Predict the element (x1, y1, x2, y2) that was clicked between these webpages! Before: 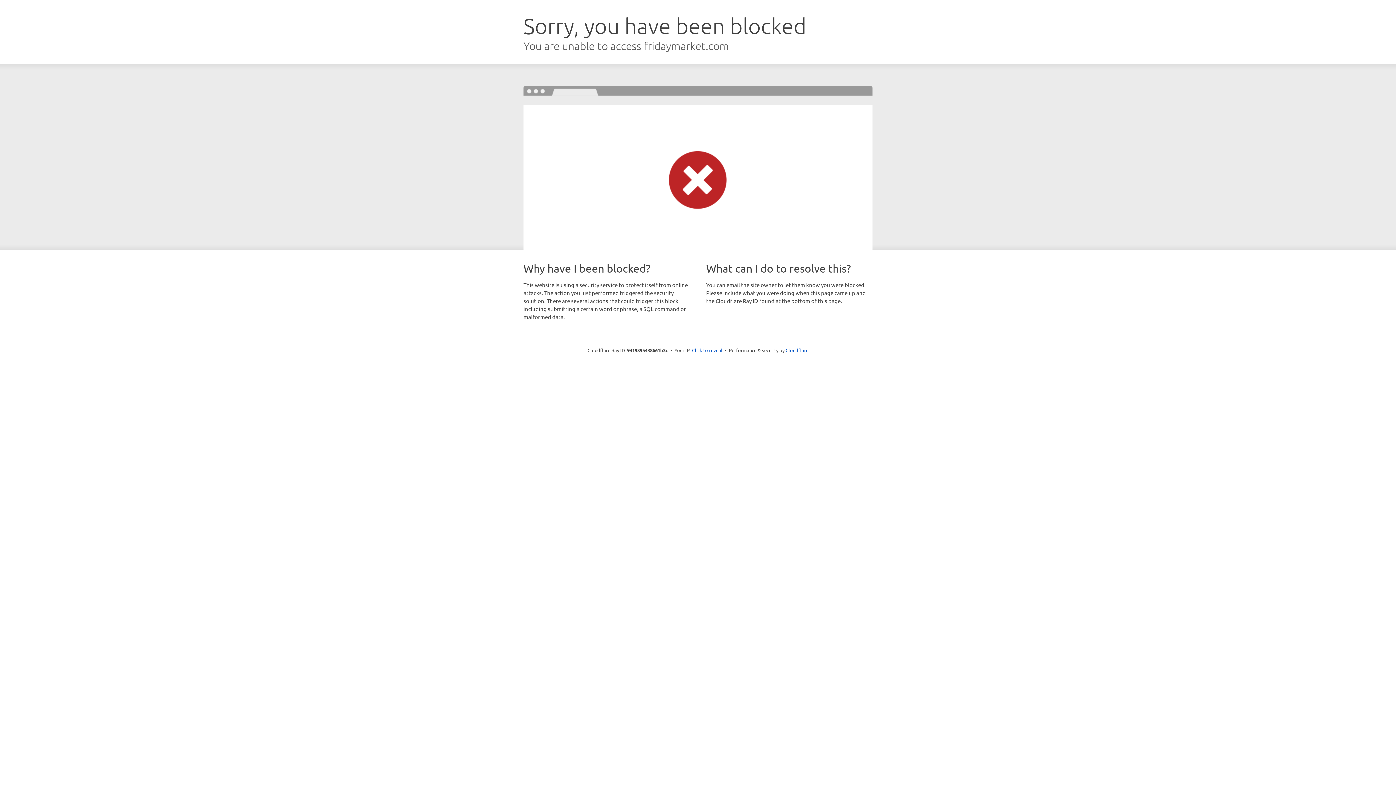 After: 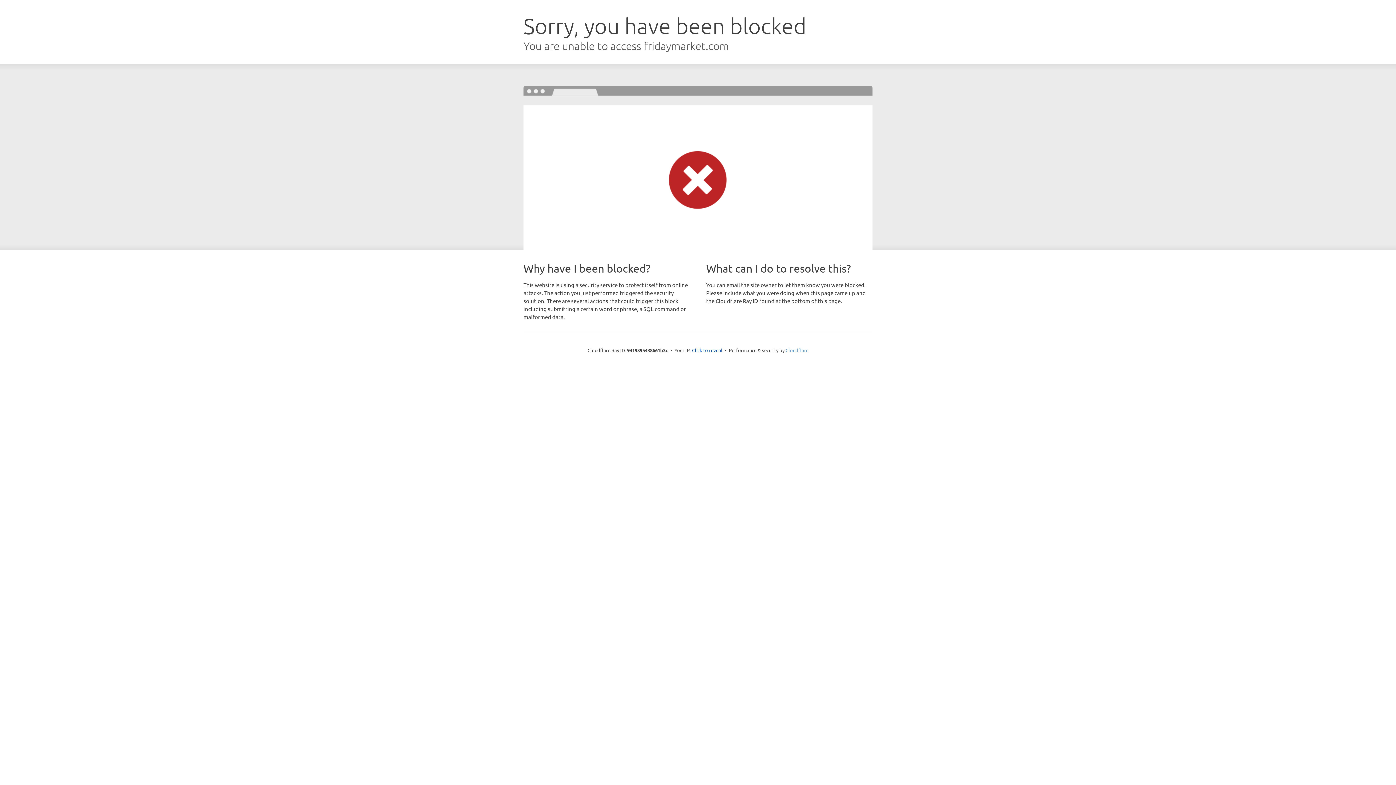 Action: label: Cloudflare bbox: (785, 347, 808, 353)